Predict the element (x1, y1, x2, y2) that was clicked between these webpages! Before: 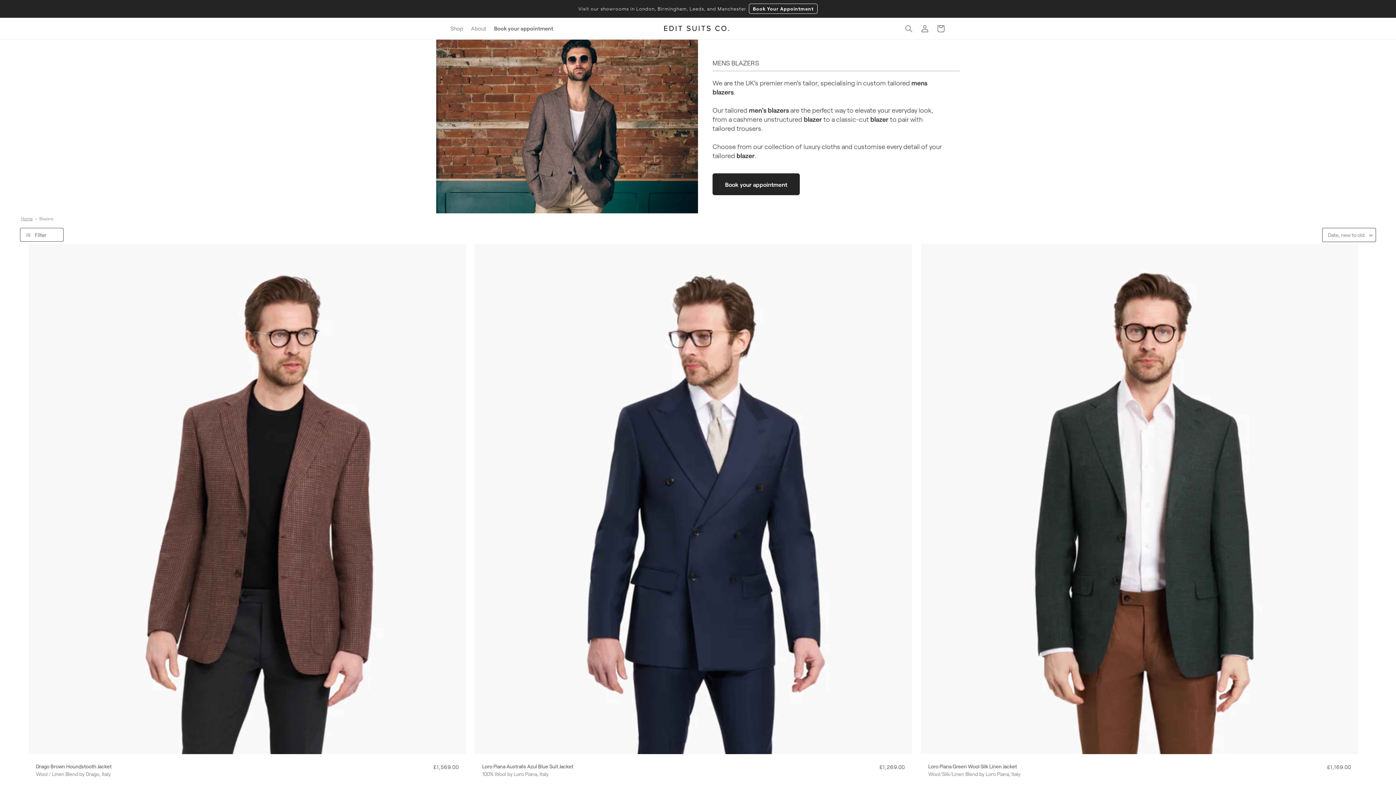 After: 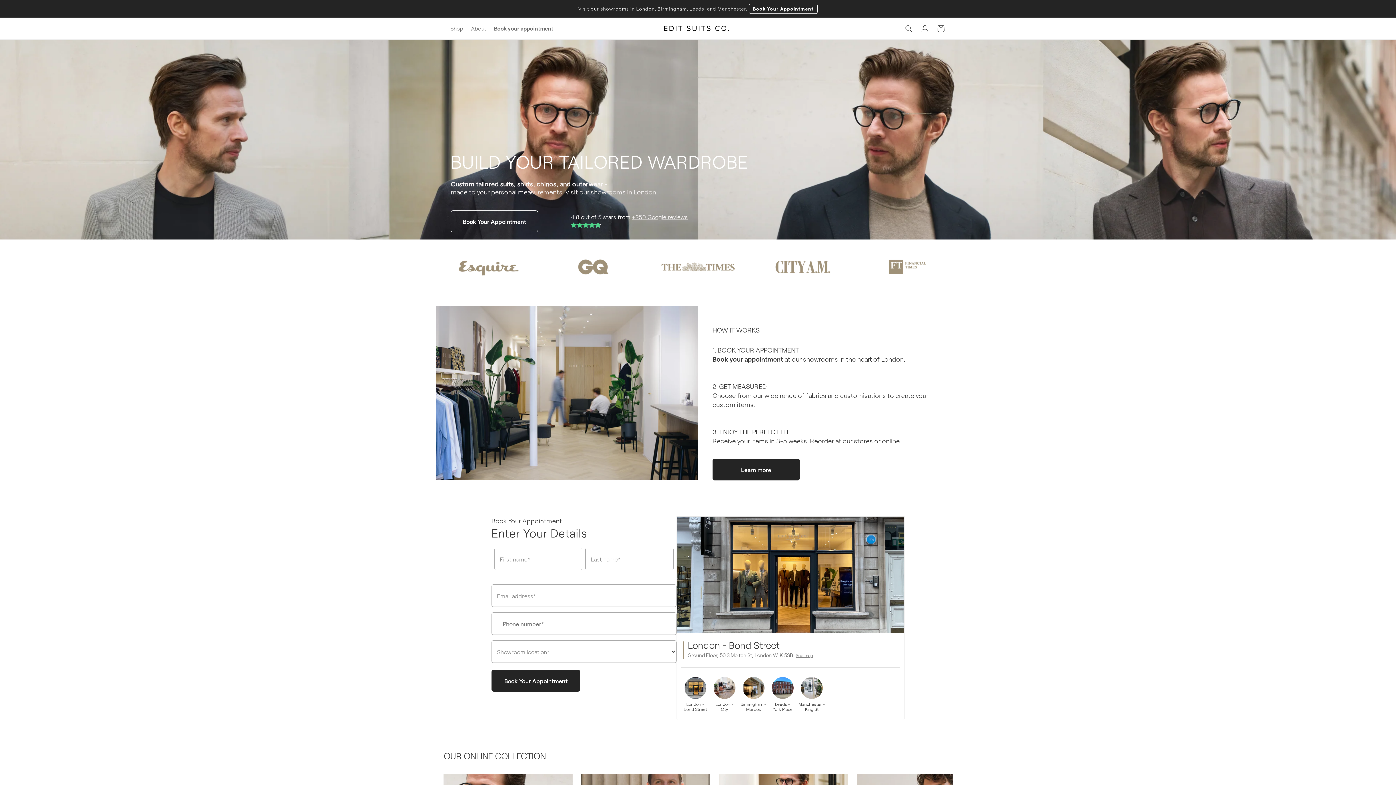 Action: bbox: (21, 216, 32, 221) label: Home